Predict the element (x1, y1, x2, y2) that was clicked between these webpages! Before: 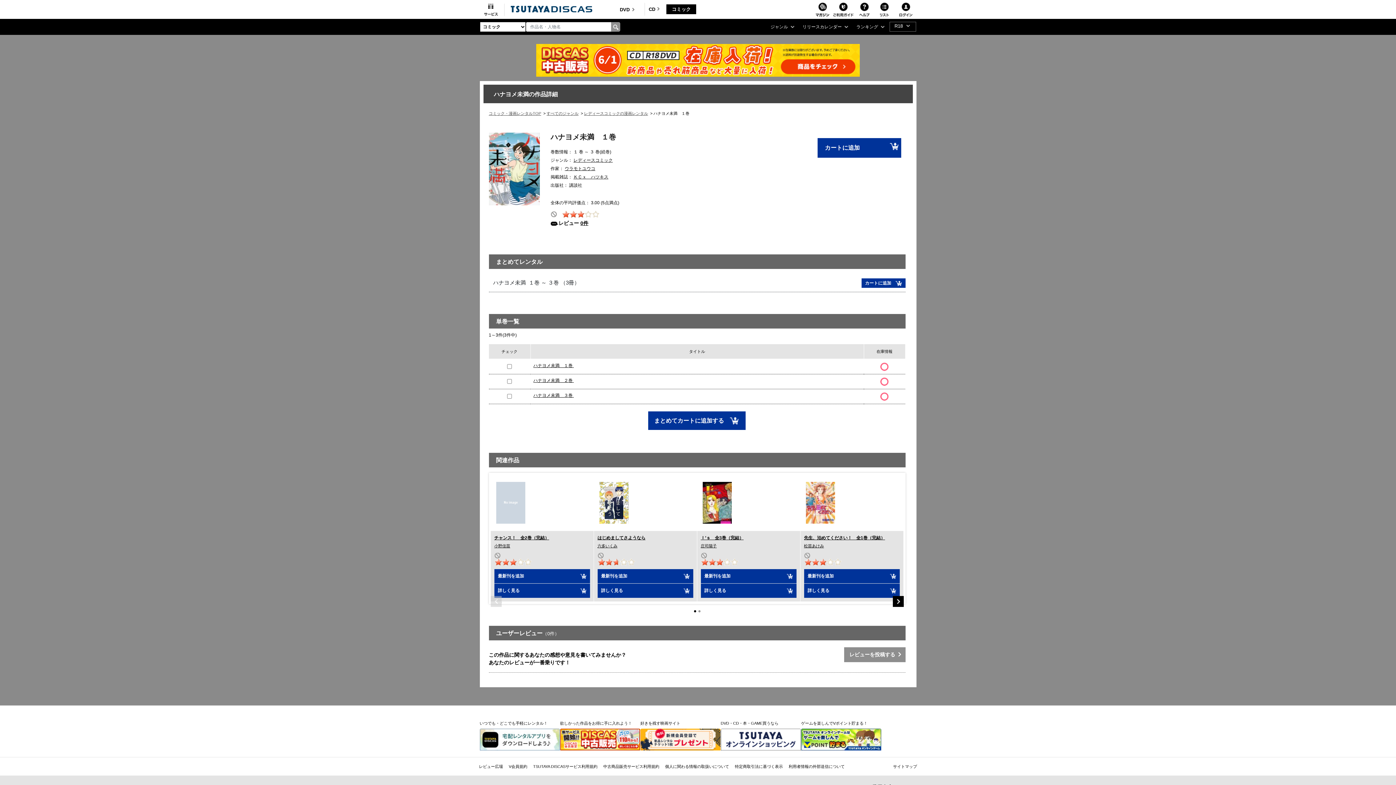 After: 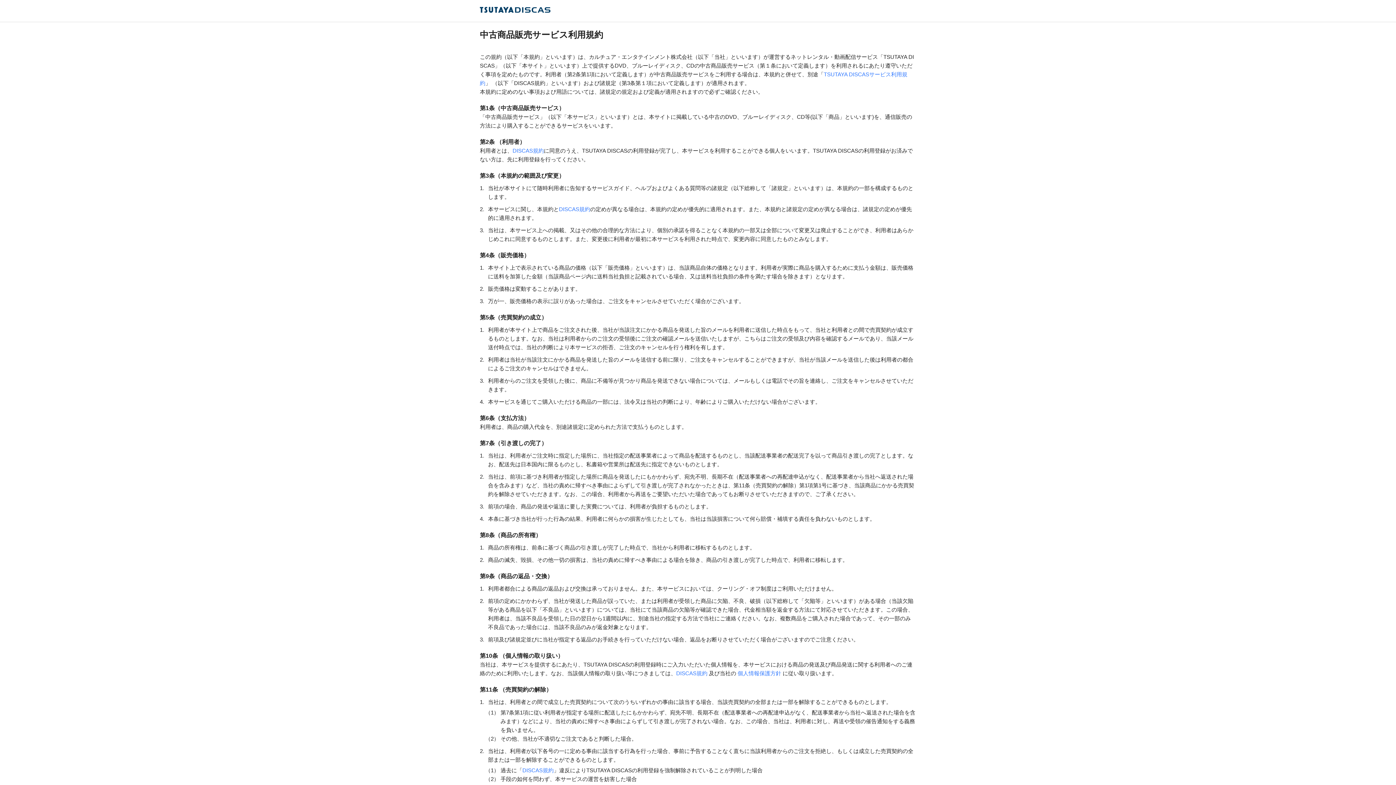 Action: bbox: (603, 764, 659, 769) label: 中古商品販売サービス利用規約